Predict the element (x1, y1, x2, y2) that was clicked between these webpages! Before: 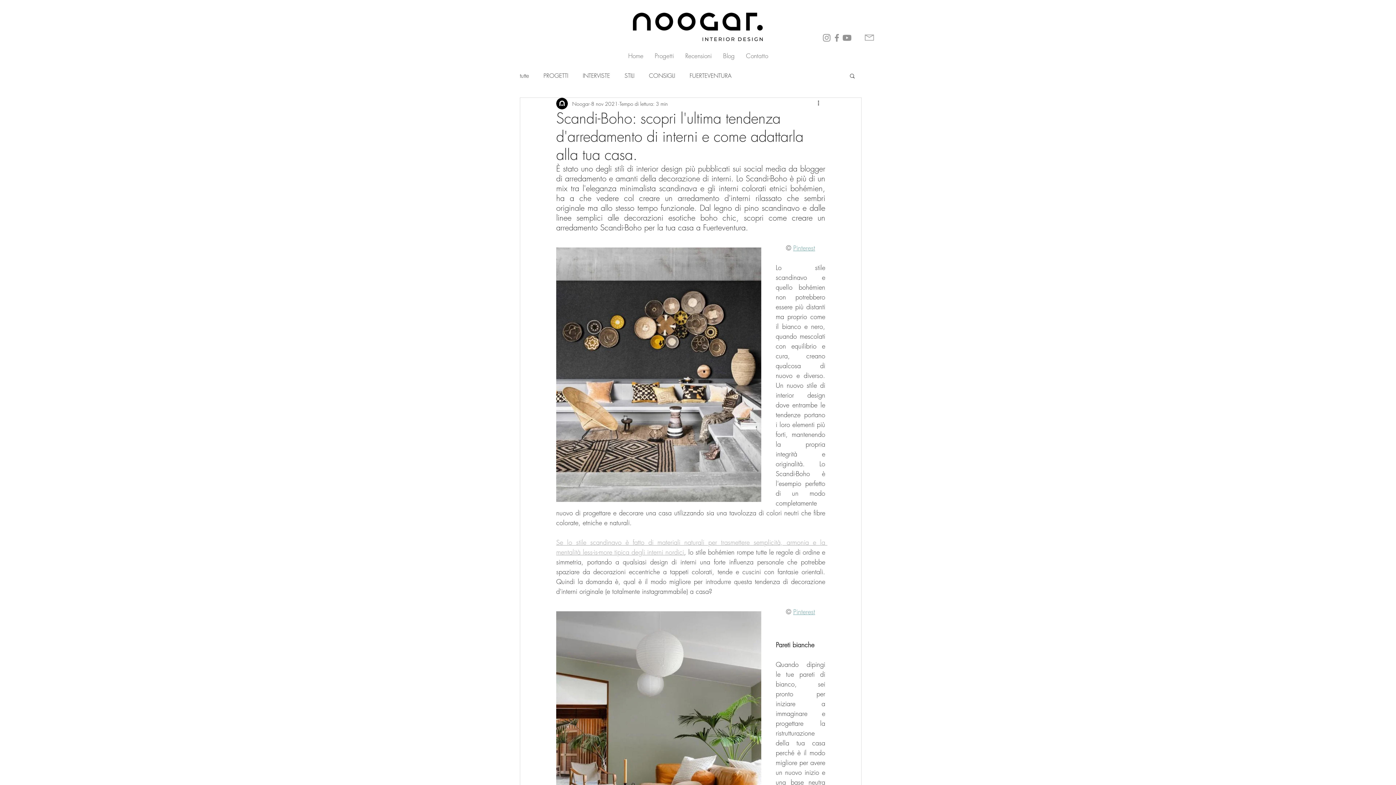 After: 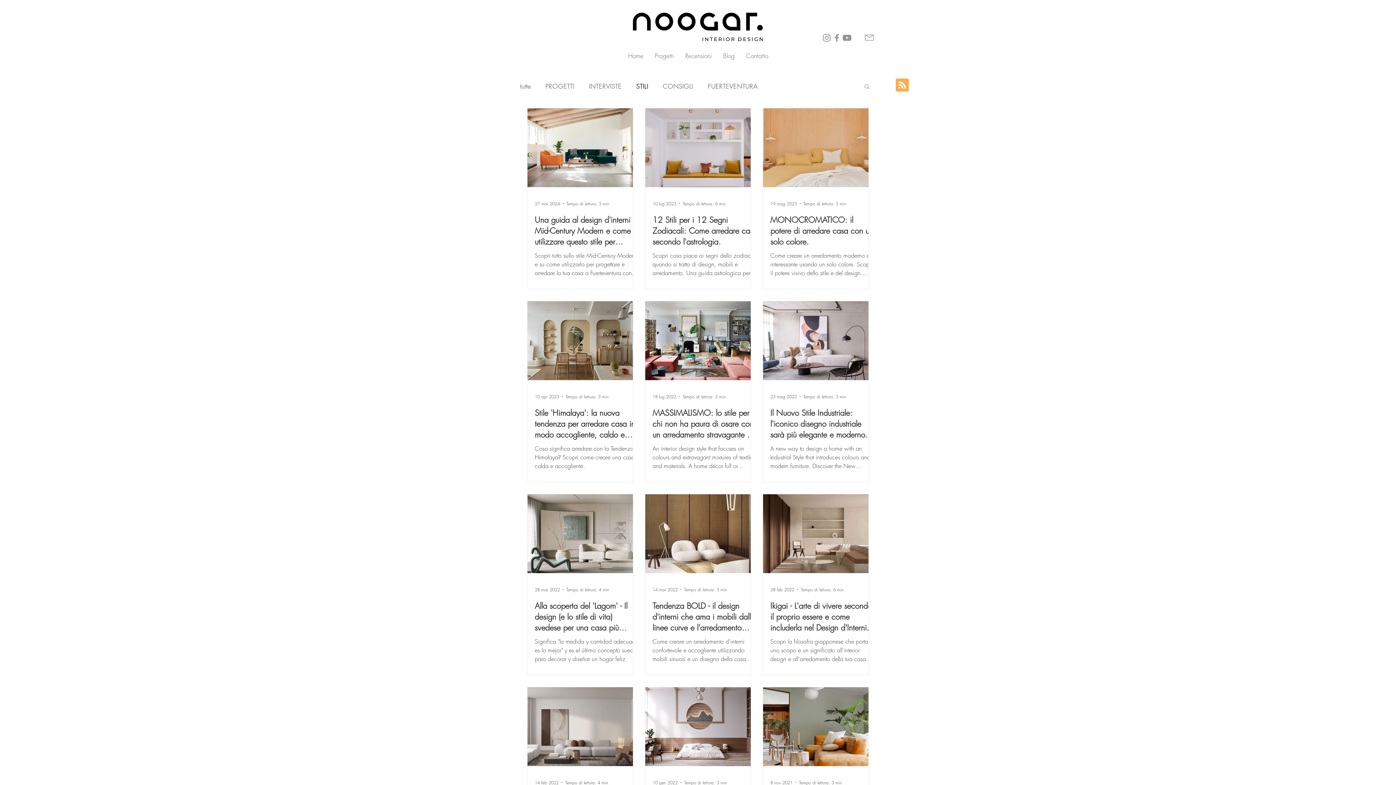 Action: bbox: (624, 71, 634, 79) label: STILI